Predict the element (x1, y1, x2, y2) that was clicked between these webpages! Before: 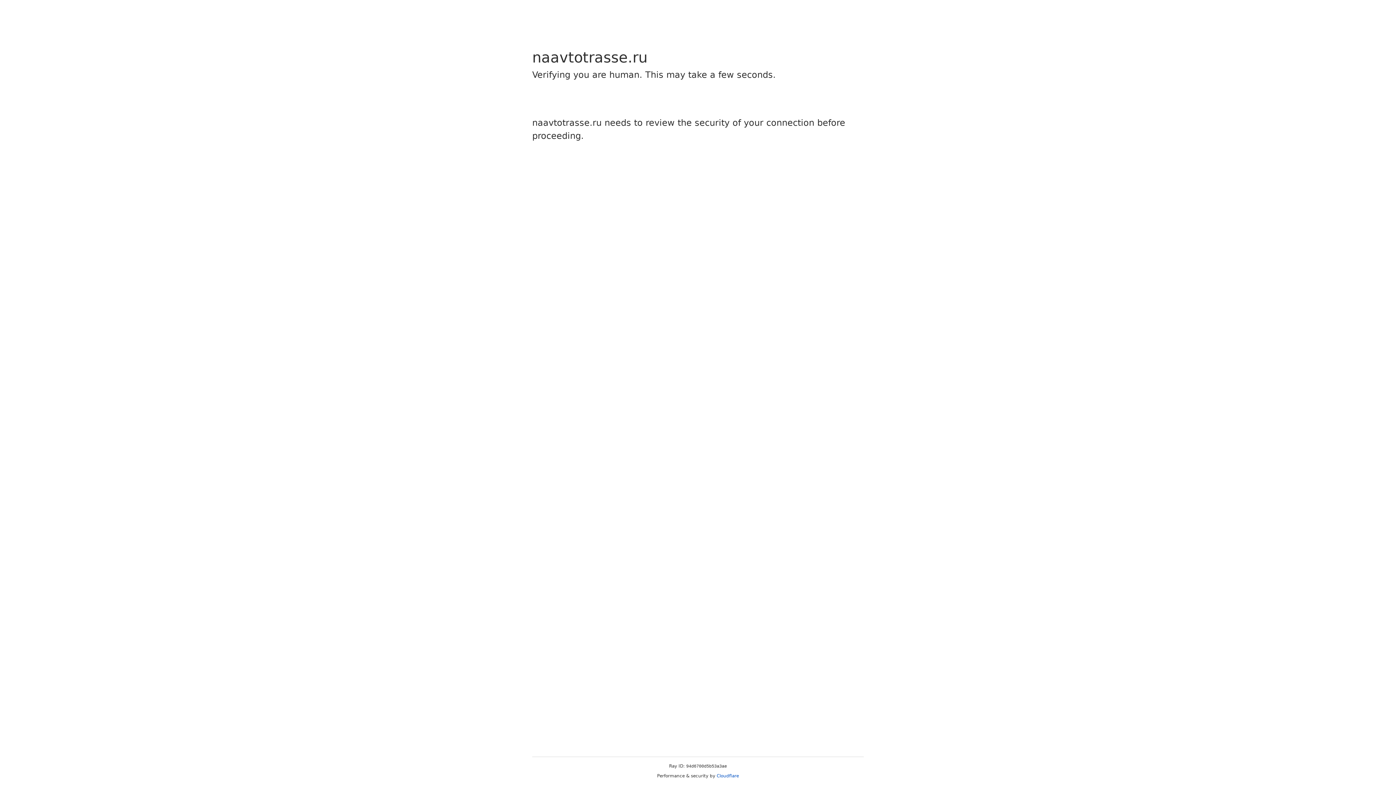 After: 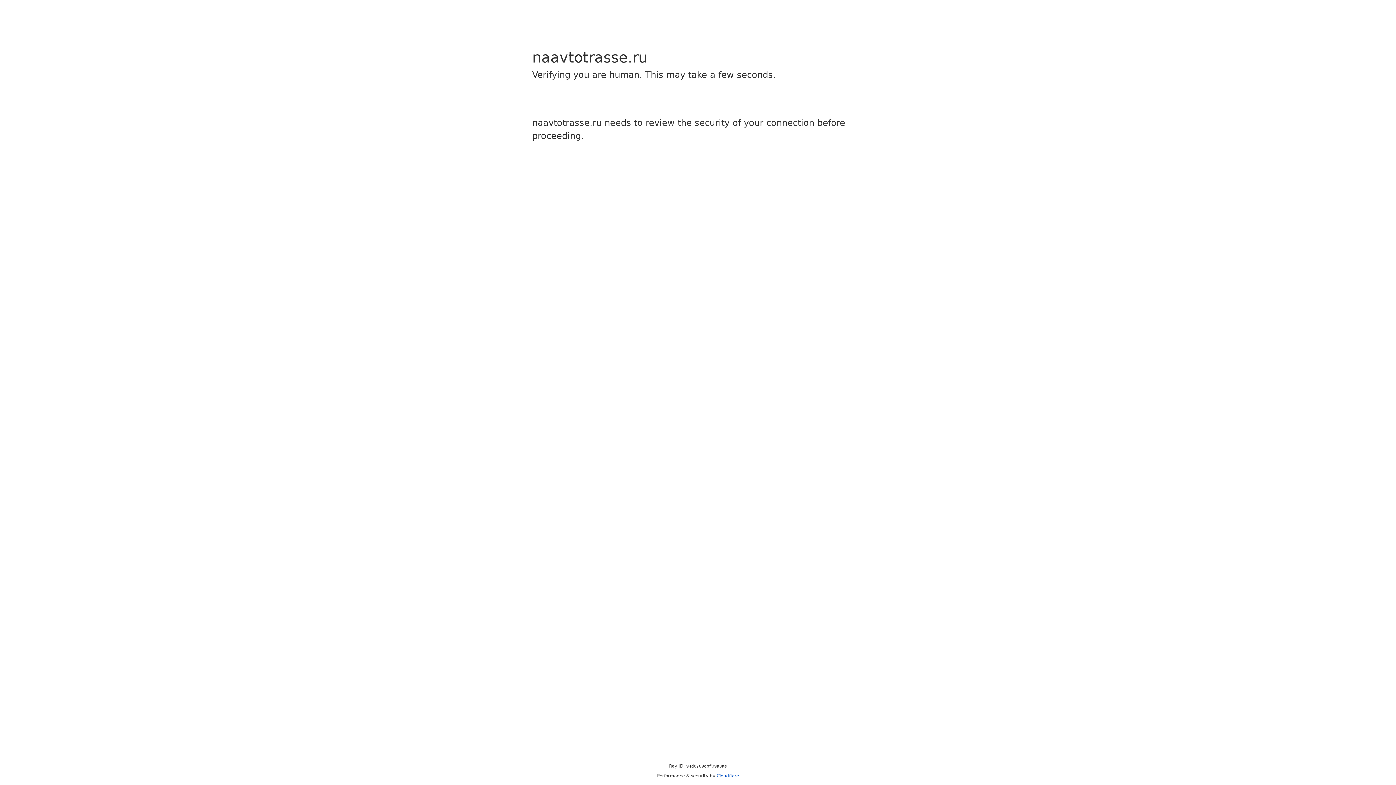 Action: bbox: (716, 773, 739, 778) label: Cloudflare